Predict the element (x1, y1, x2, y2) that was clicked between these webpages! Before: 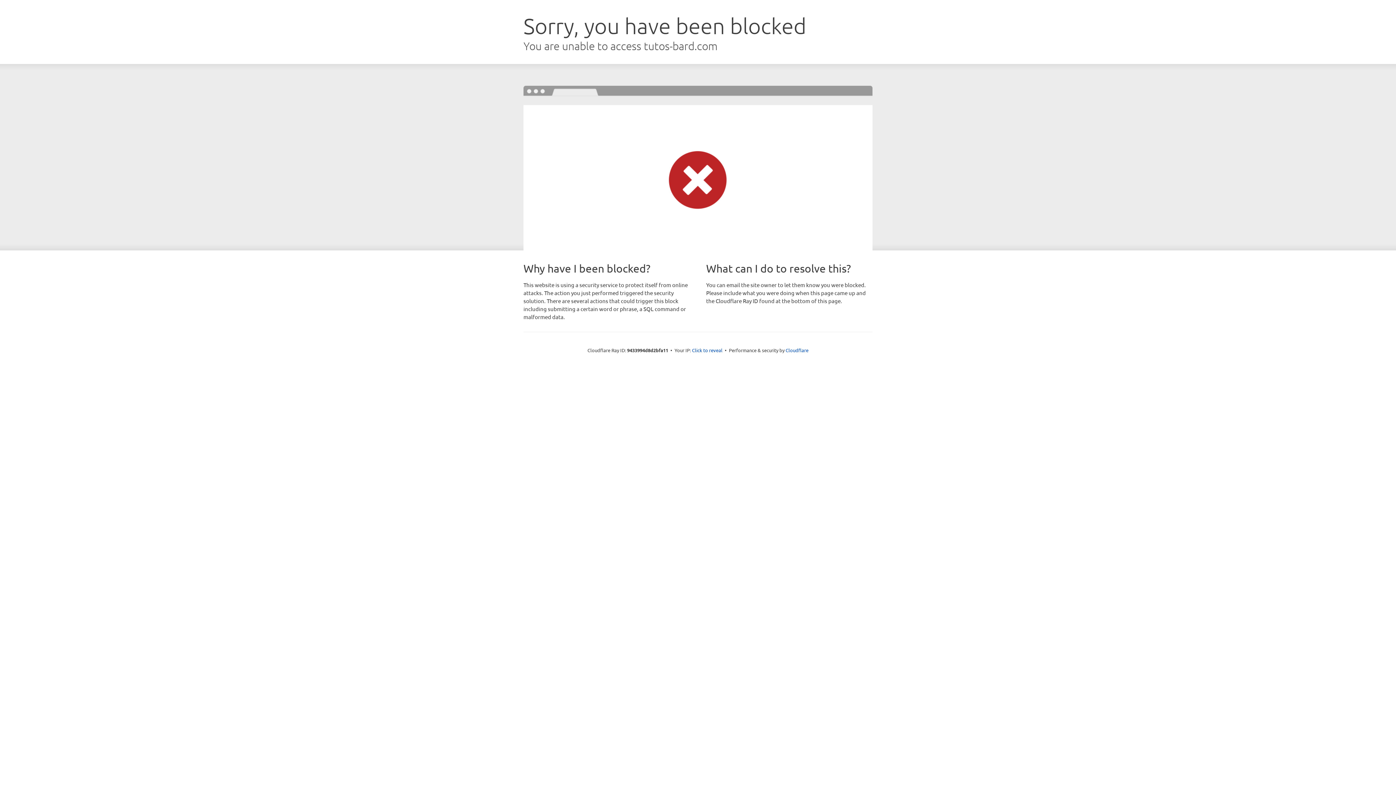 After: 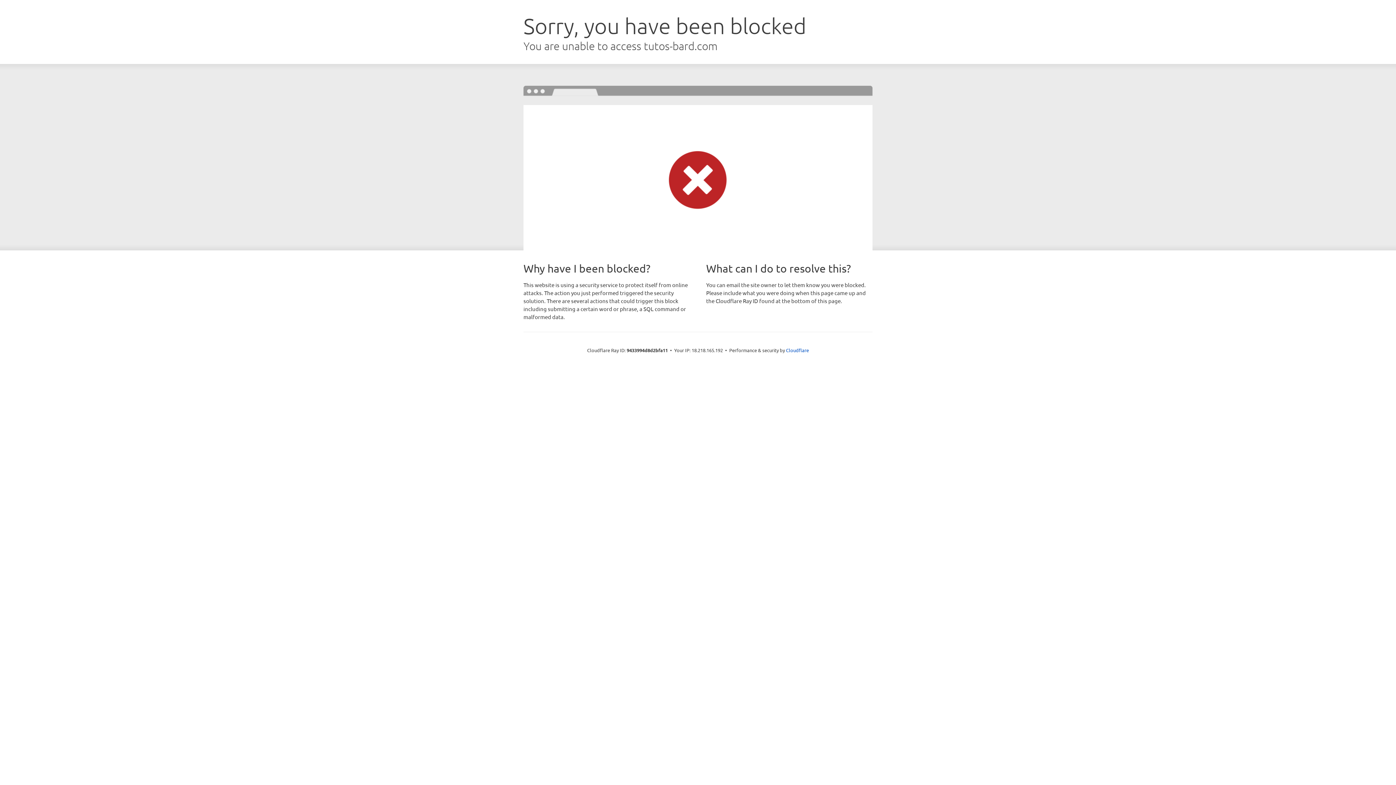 Action: bbox: (692, 346, 722, 353) label: Click to reveal